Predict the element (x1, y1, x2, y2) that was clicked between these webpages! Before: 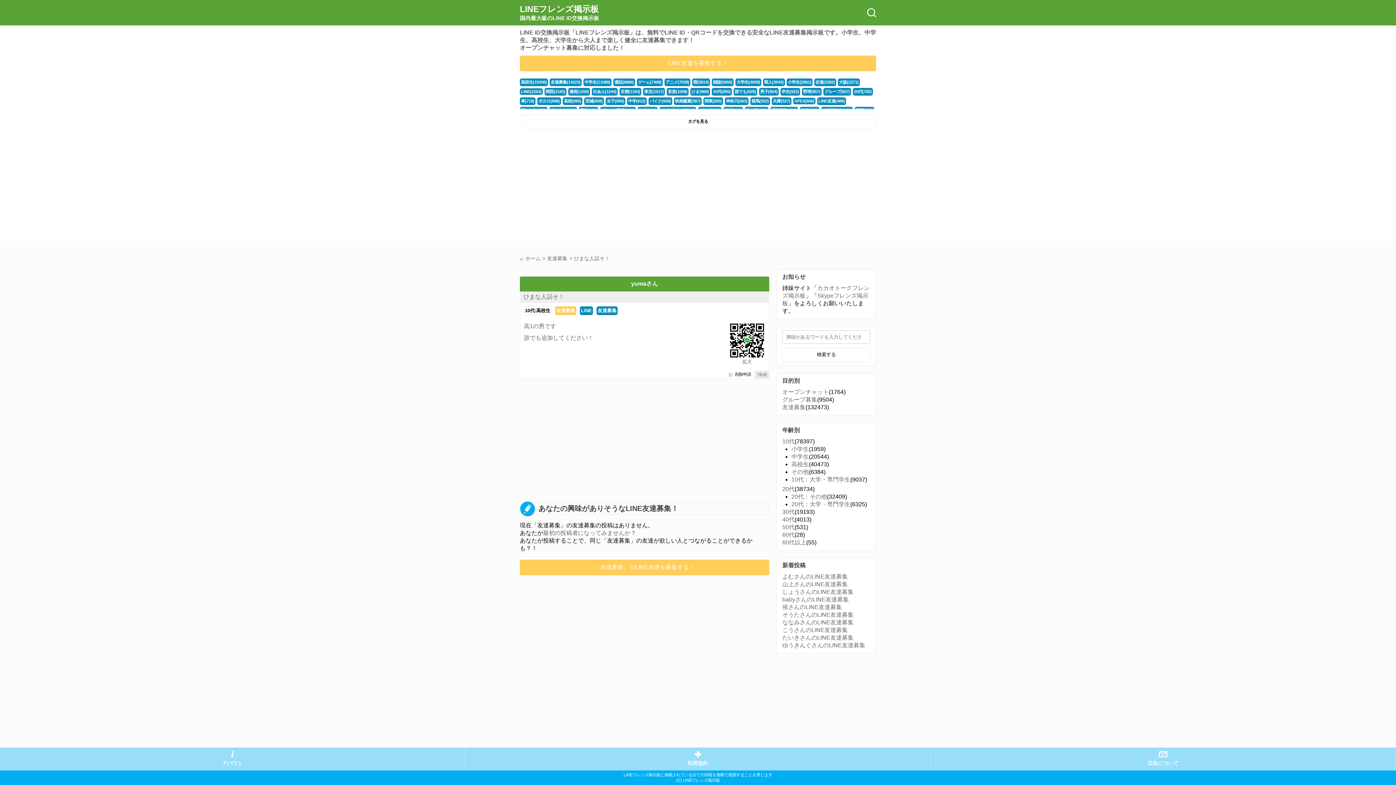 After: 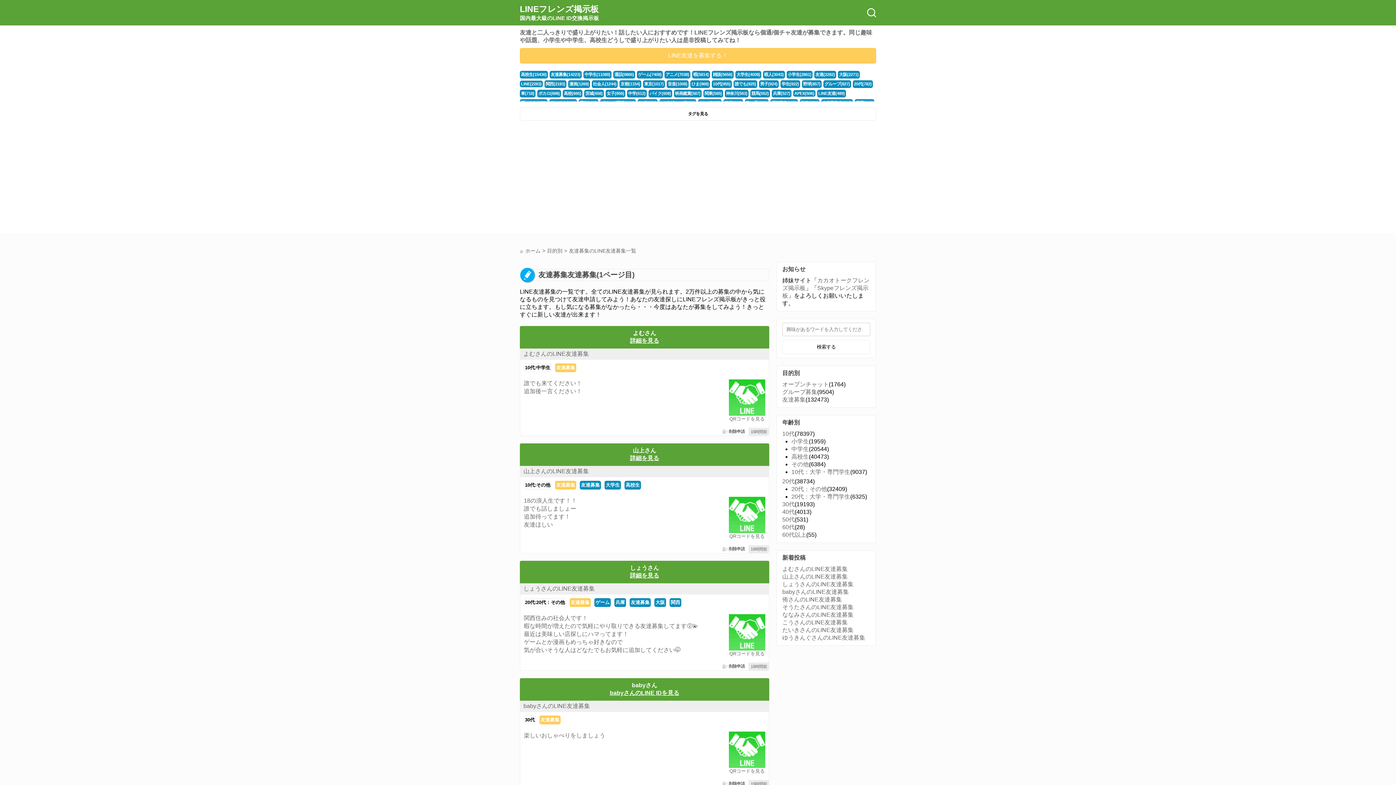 Action: bbox: (782, 404, 805, 410) label: 友達募集